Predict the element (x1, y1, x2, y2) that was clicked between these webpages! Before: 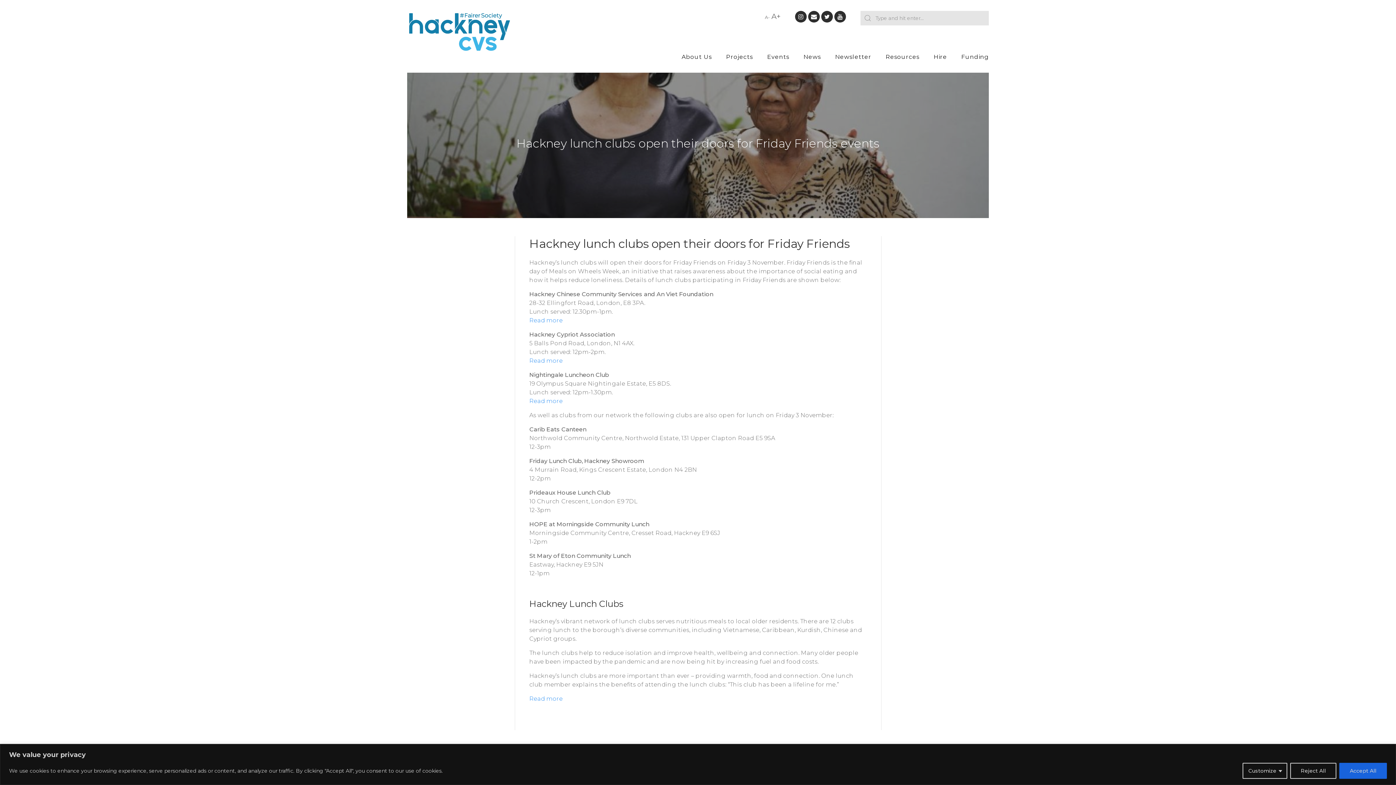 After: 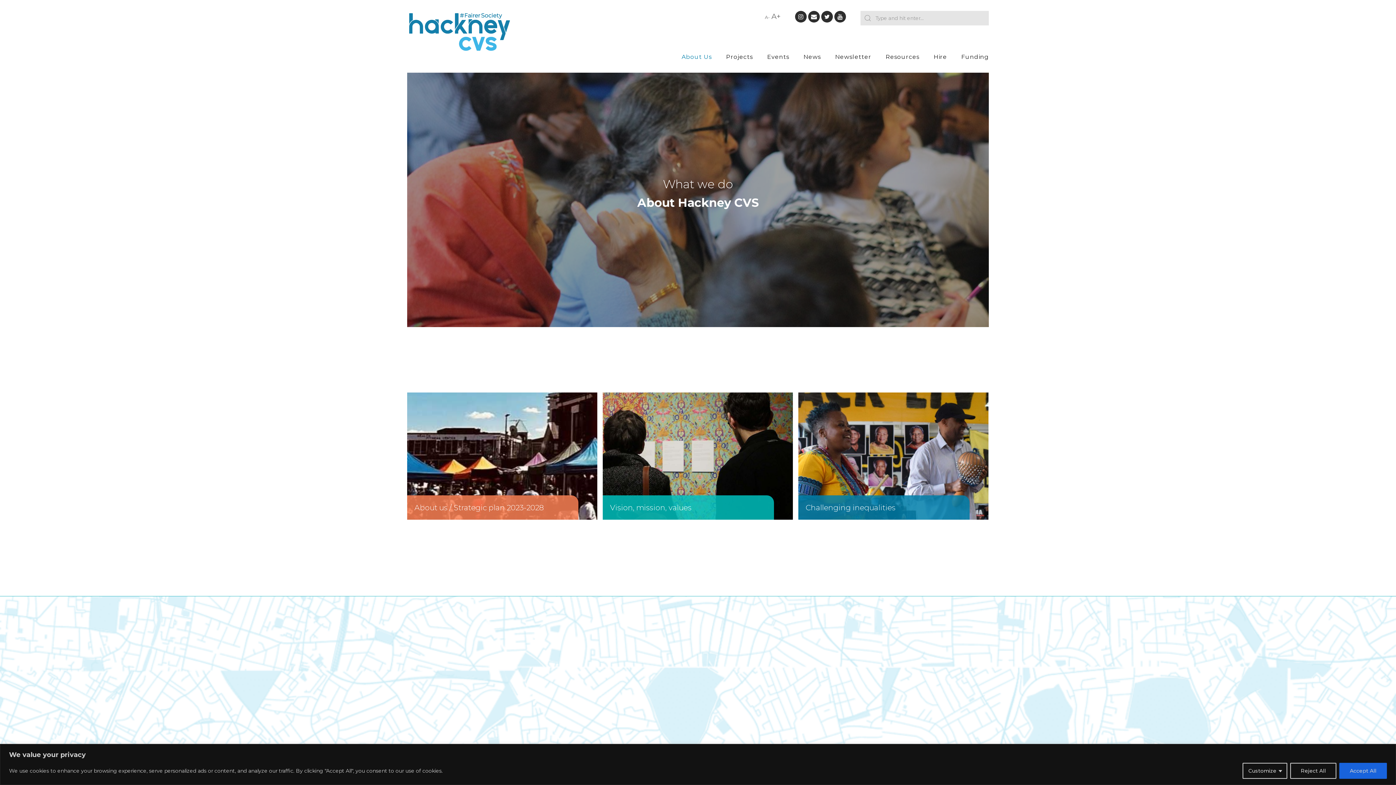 Action: bbox: (669, 53, 712, 60) label: About Us